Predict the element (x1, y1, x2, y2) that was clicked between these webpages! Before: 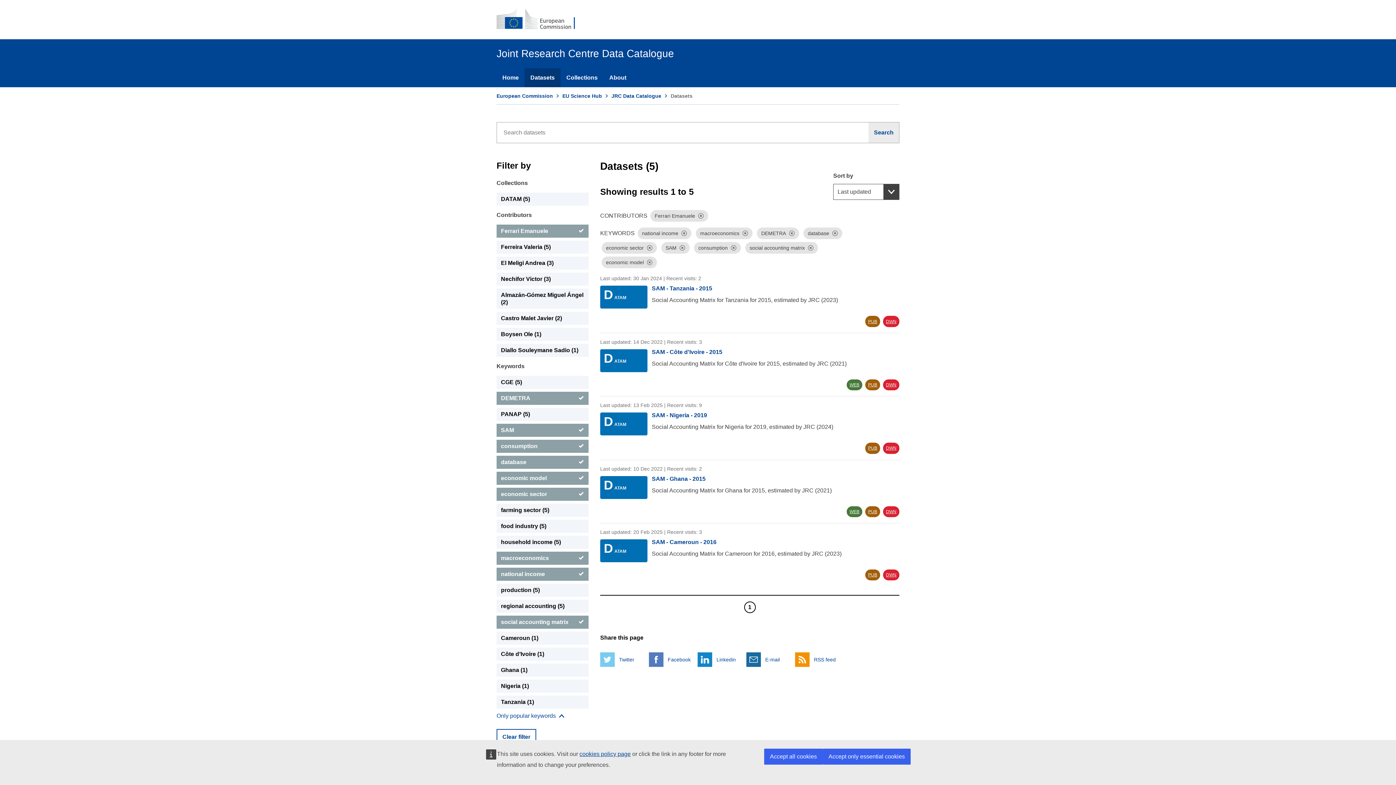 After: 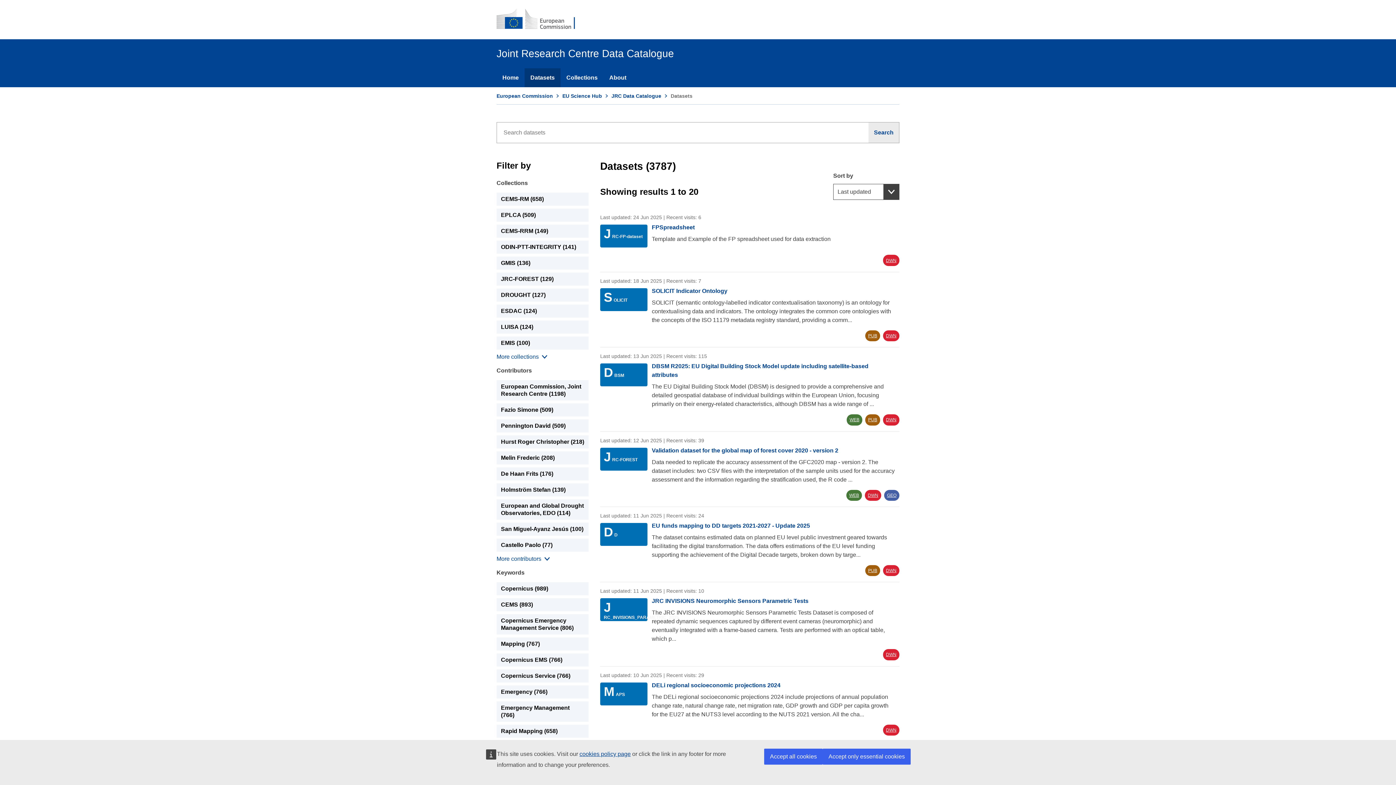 Action: bbox: (524, 68, 560, 87) label: Datasets